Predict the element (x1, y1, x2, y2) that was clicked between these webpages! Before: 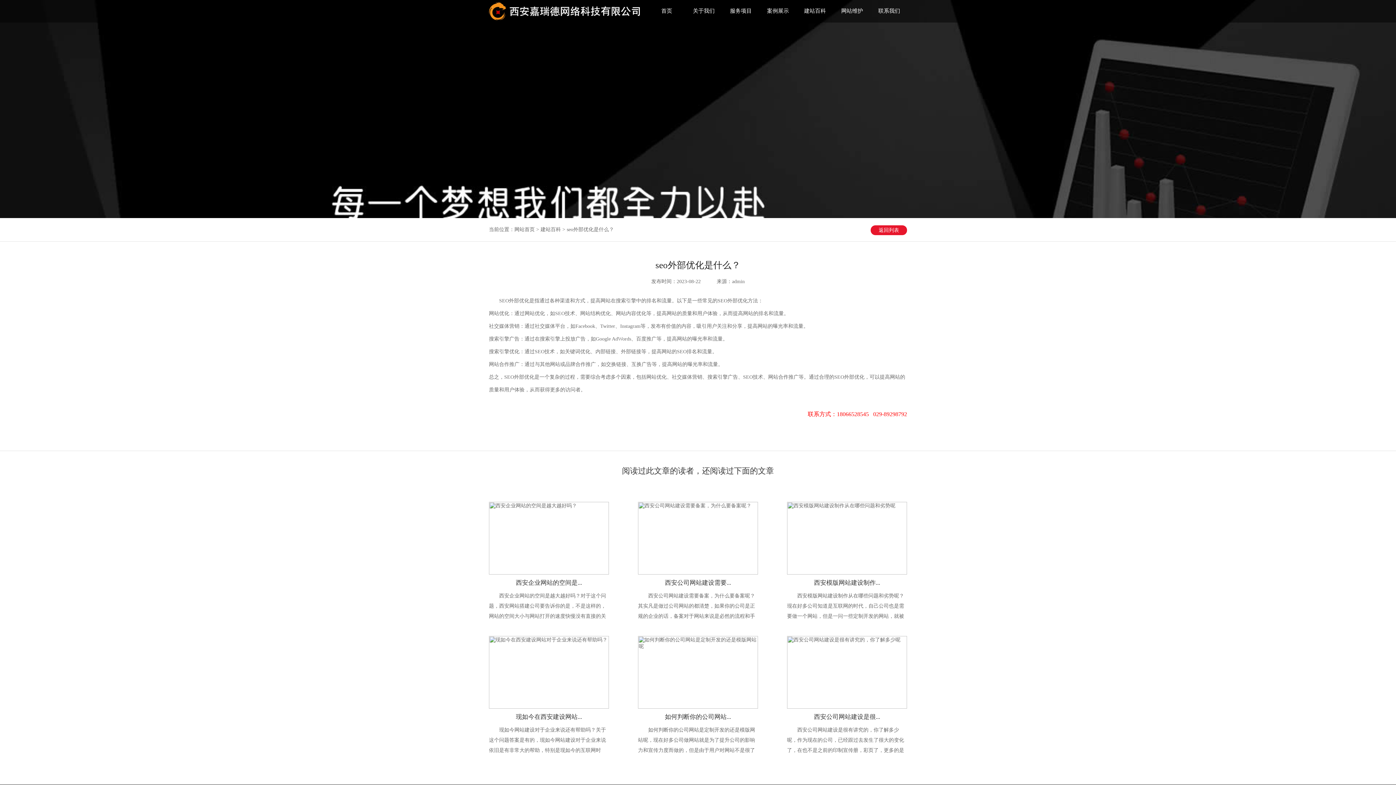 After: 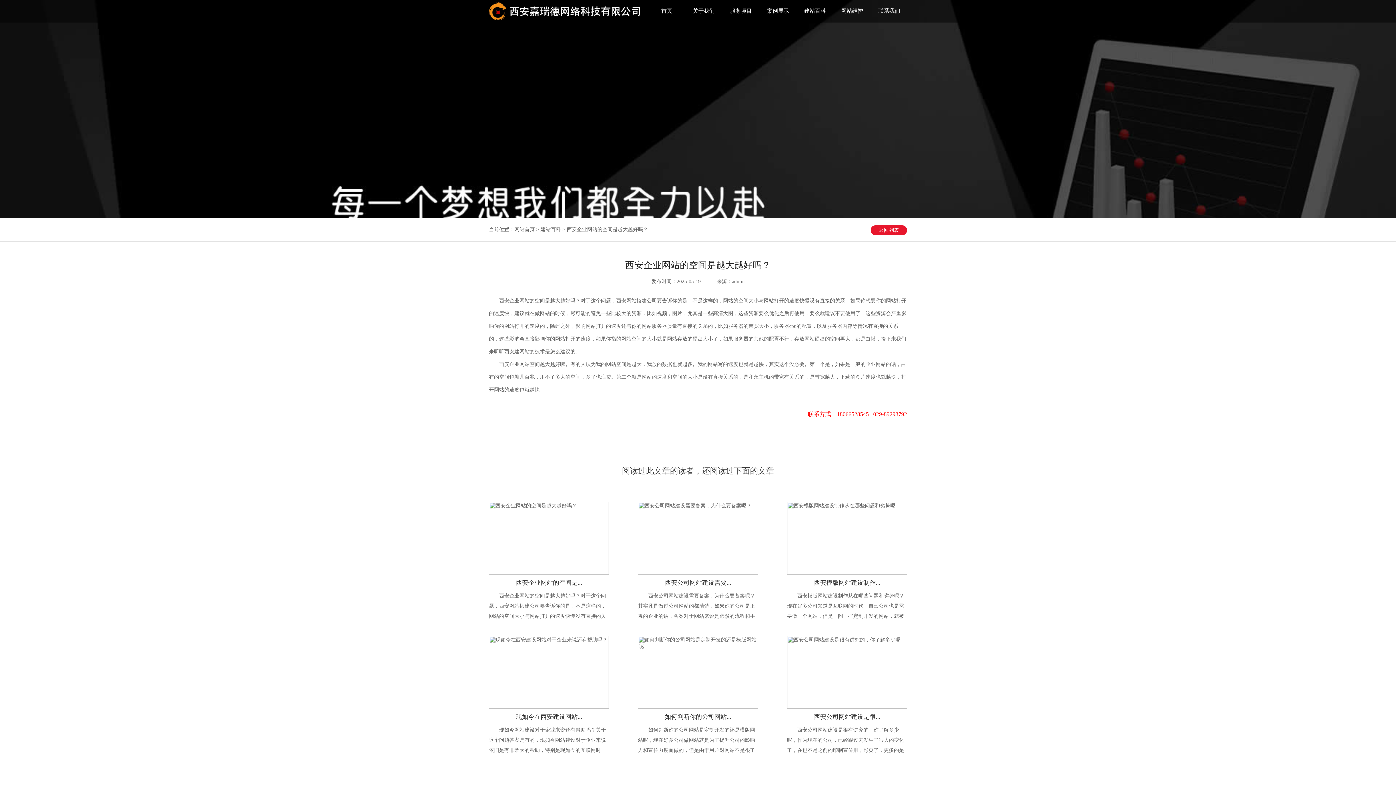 Action: bbox: (489, 570, 609, 576)